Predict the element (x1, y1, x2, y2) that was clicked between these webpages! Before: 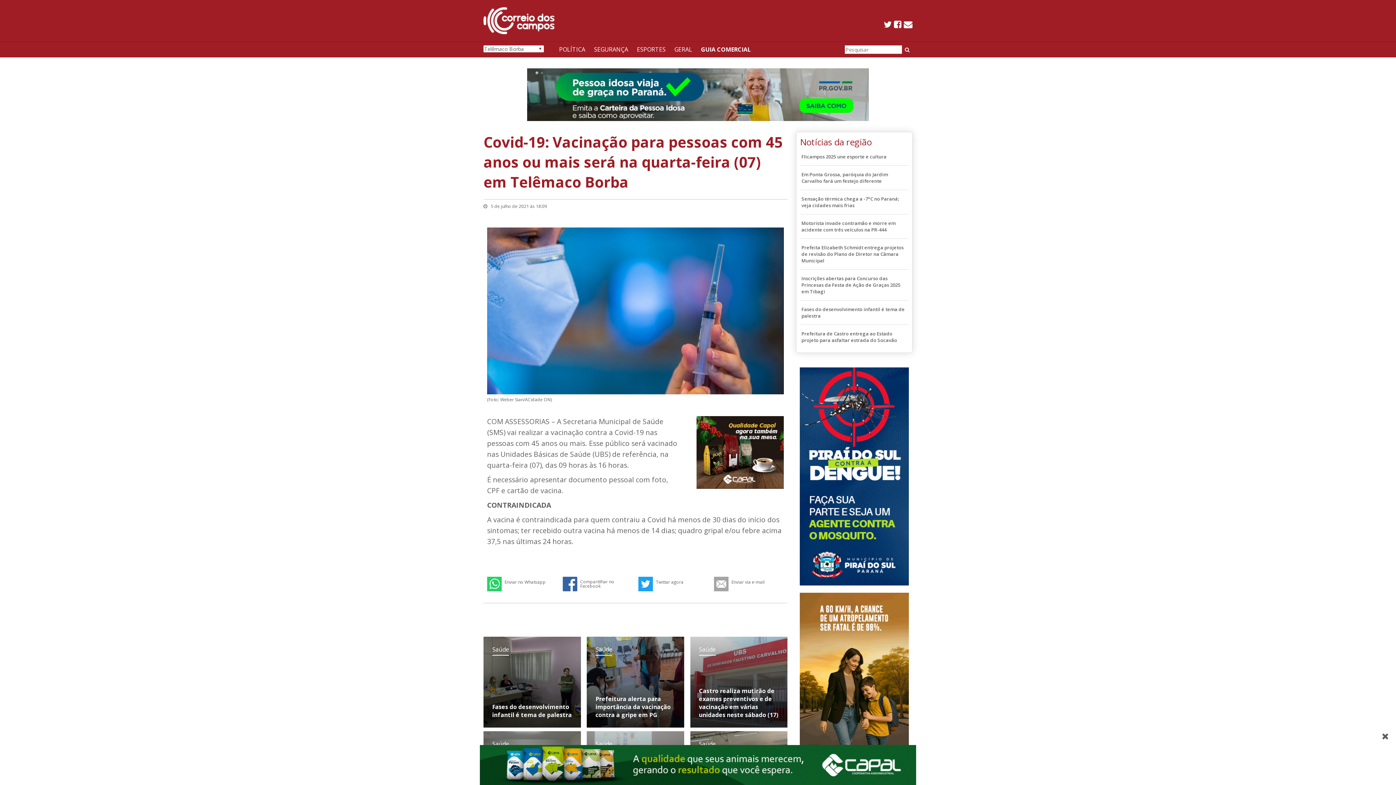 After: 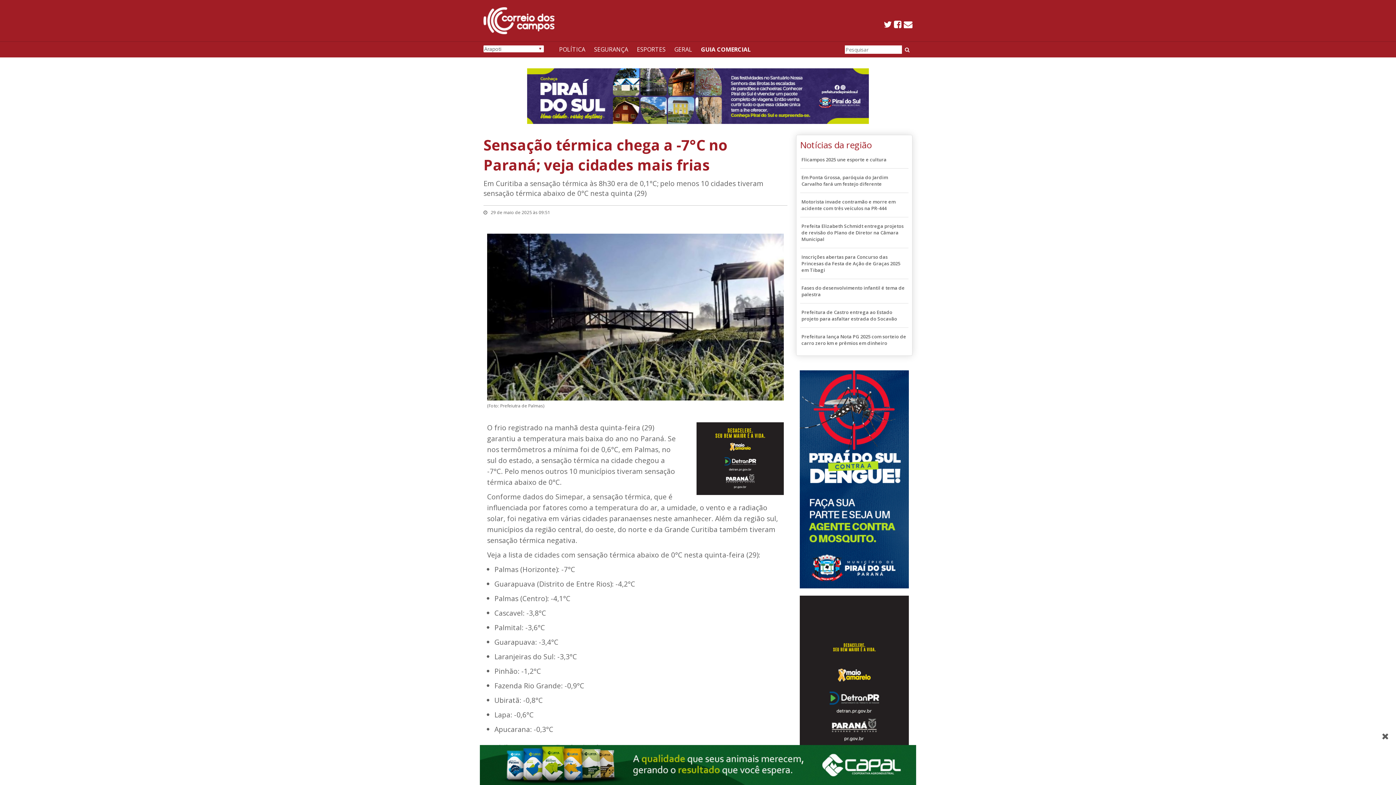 Action: label: Sensação térmica chega a -7°C no Paraná; veja cidades mais frias bbox: (801, 195, 907, 208)